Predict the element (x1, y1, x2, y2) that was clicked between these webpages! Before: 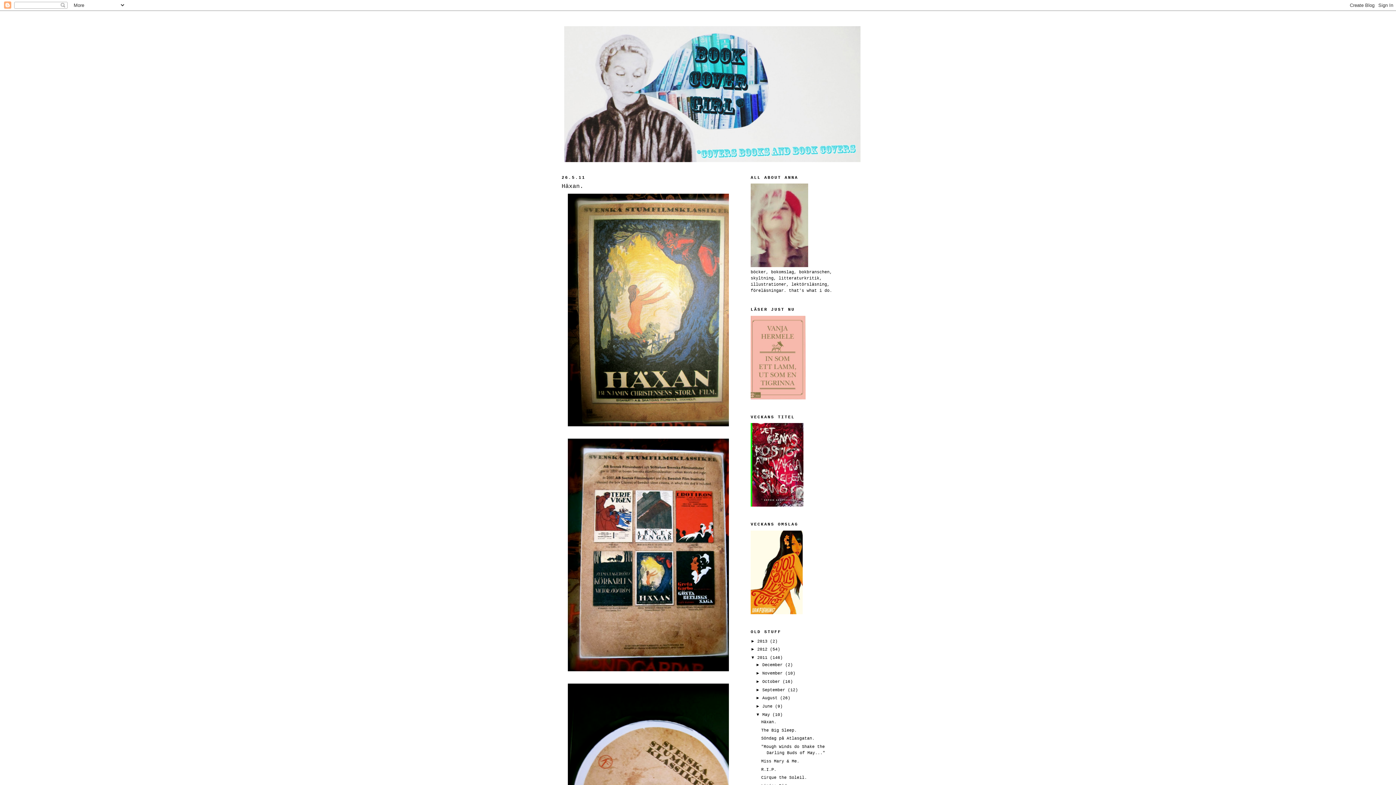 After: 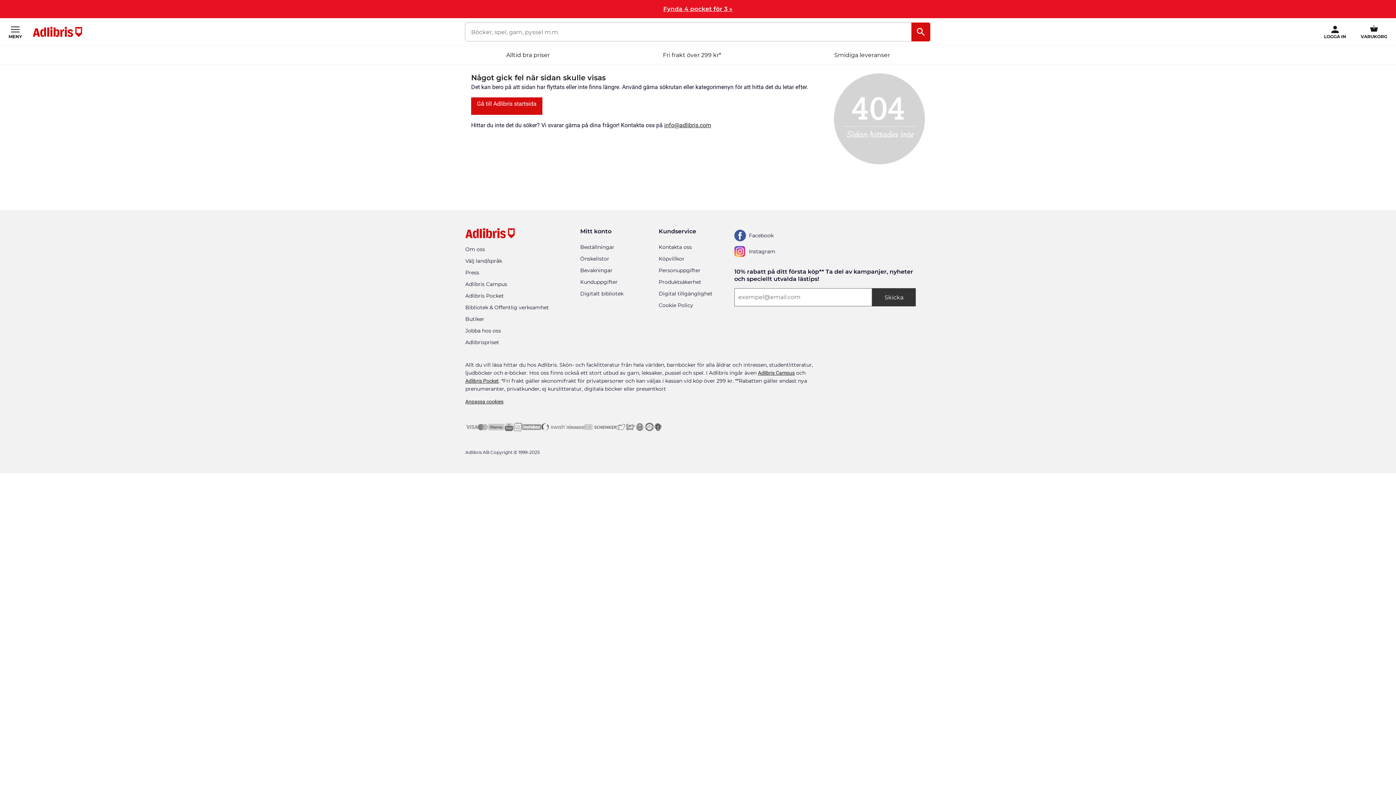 Action: bbox: (750, 395, 805, 400)